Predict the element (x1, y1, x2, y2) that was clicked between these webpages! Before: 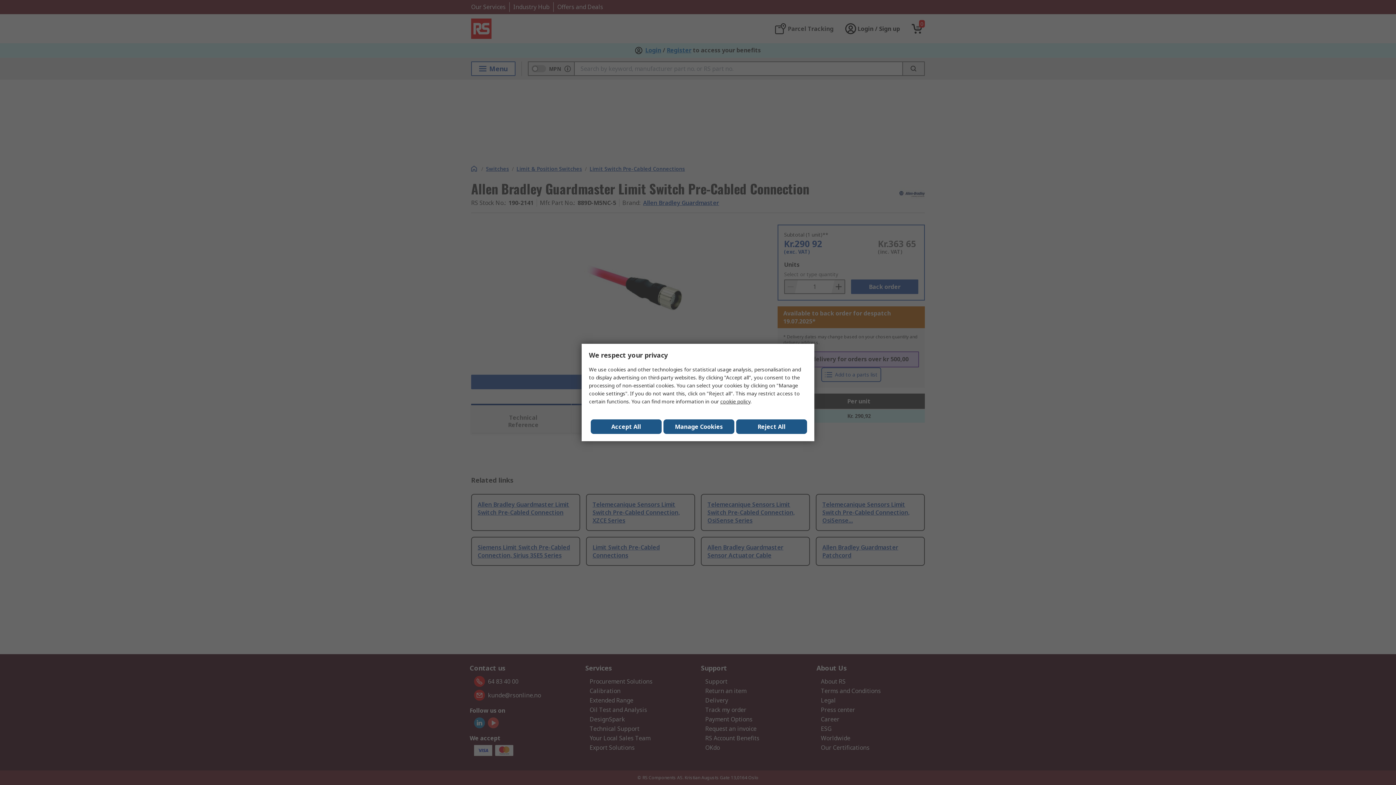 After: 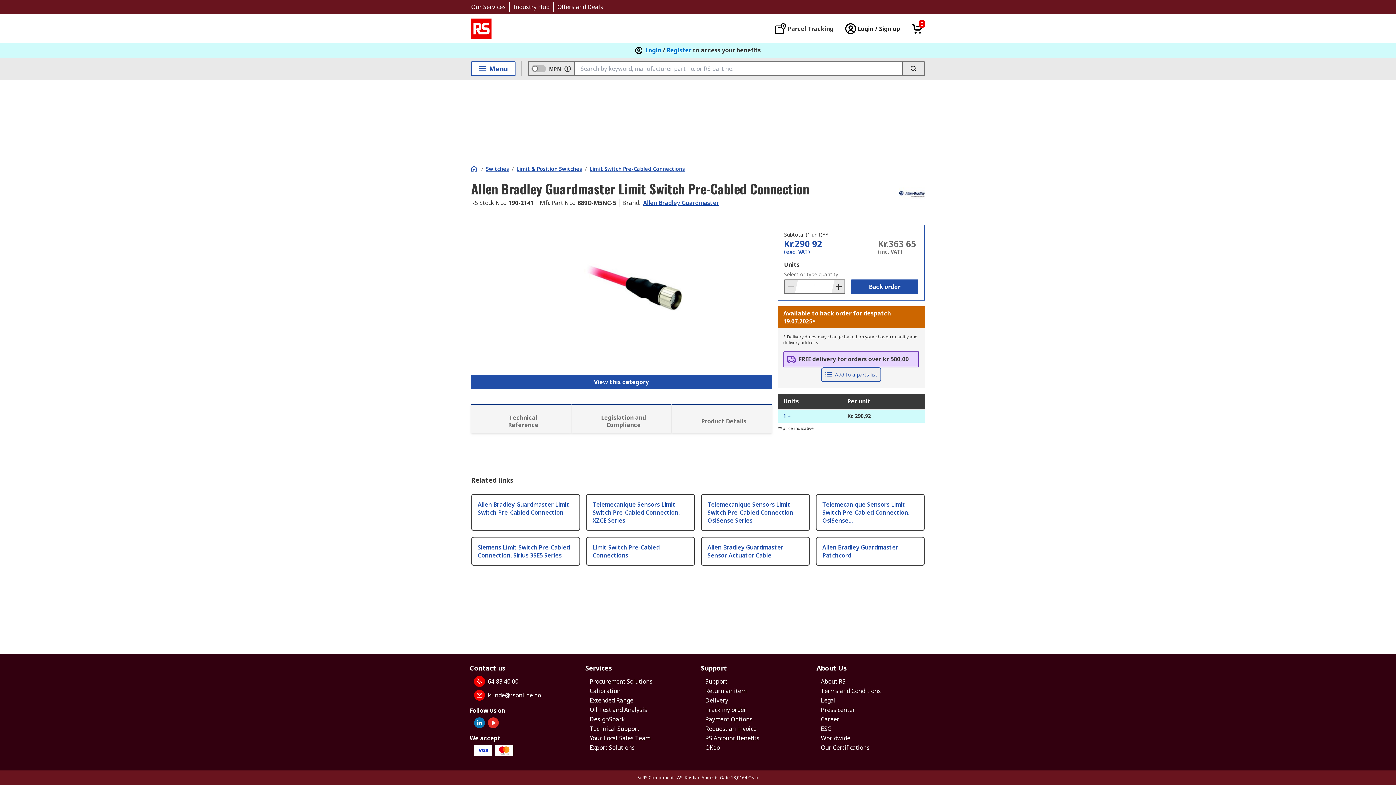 Action: label: Reject All bbox: (736, 419, 807, 434)